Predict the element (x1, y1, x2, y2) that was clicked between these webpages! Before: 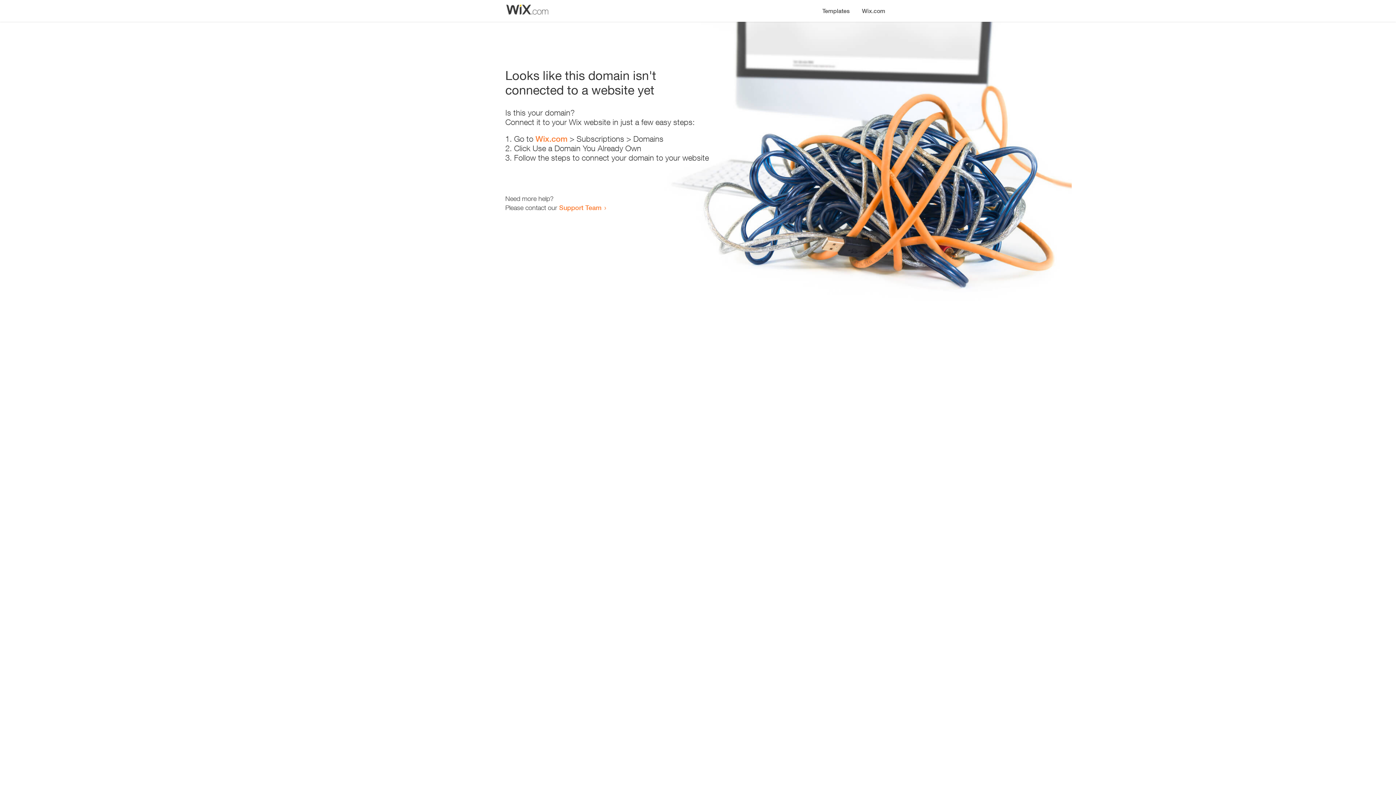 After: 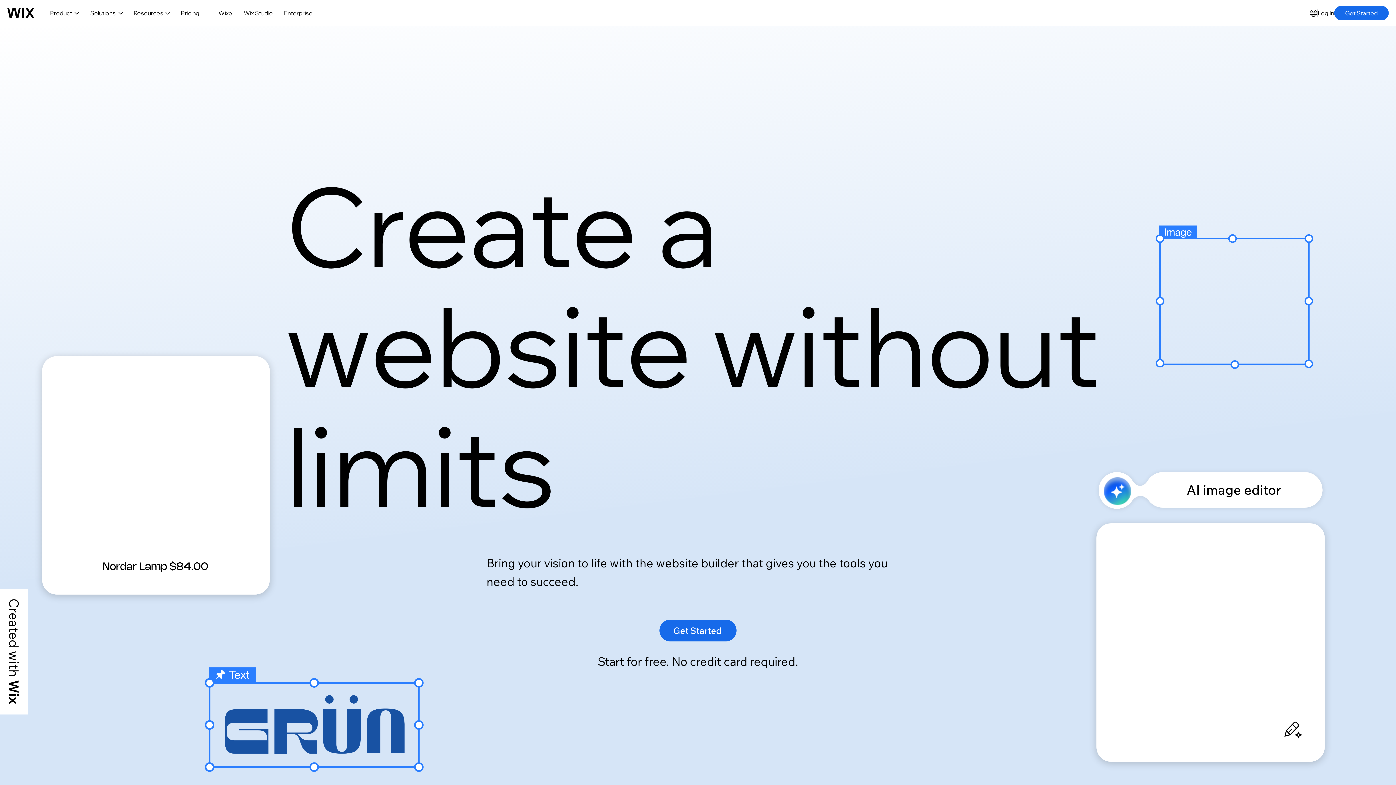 Action: bbox: (535, 134, 567, 143) label: Wix.com